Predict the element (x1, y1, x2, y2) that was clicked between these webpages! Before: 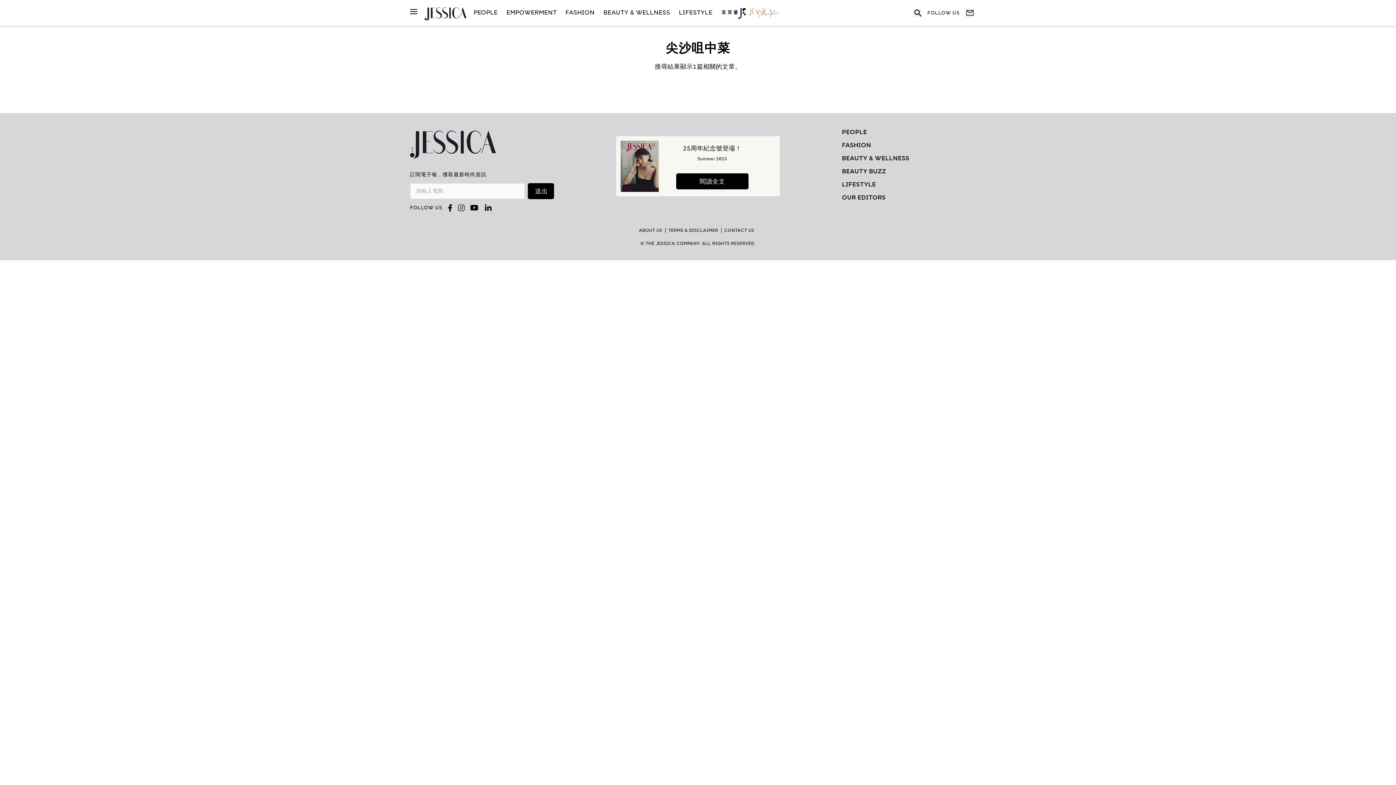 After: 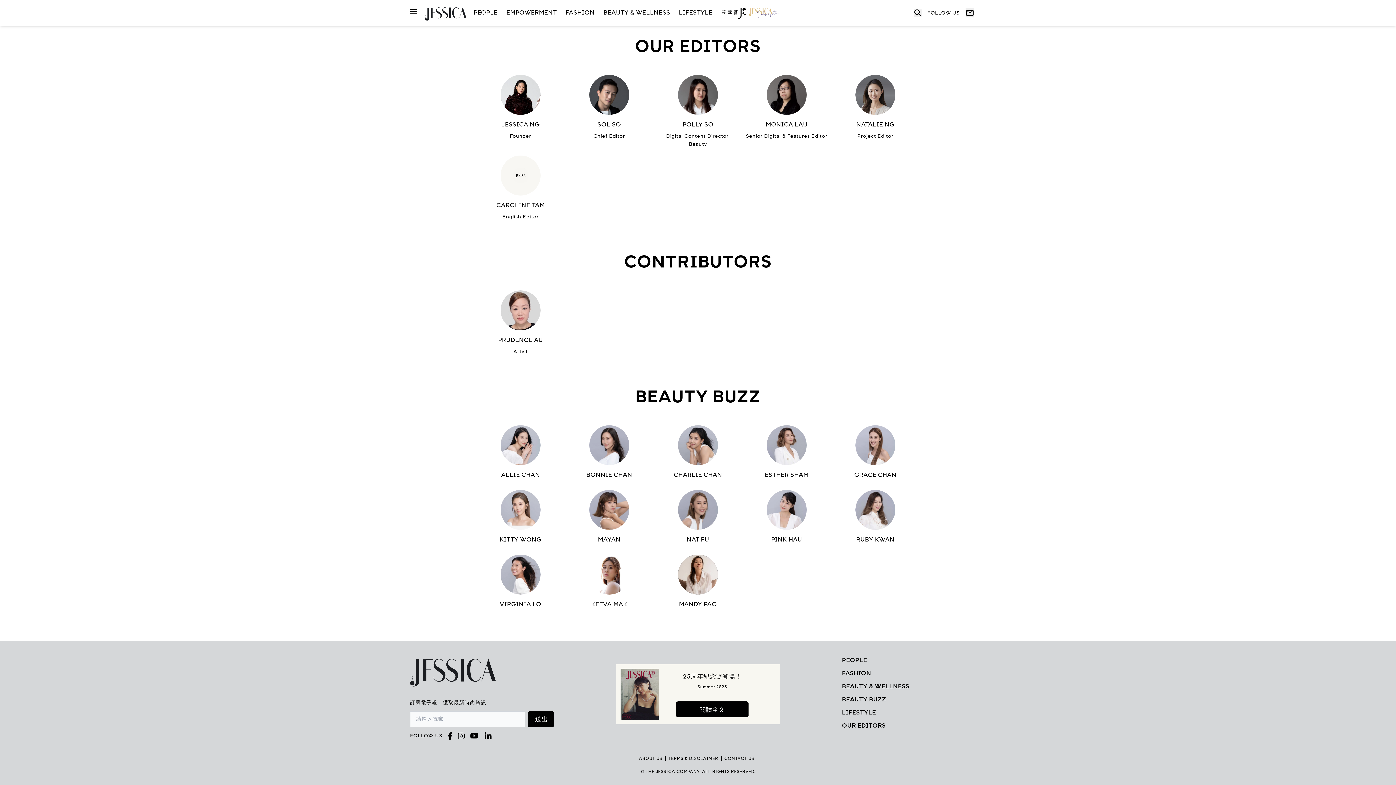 Action: bbox: (842, 193, 886, 202) label: OUR EDITORS